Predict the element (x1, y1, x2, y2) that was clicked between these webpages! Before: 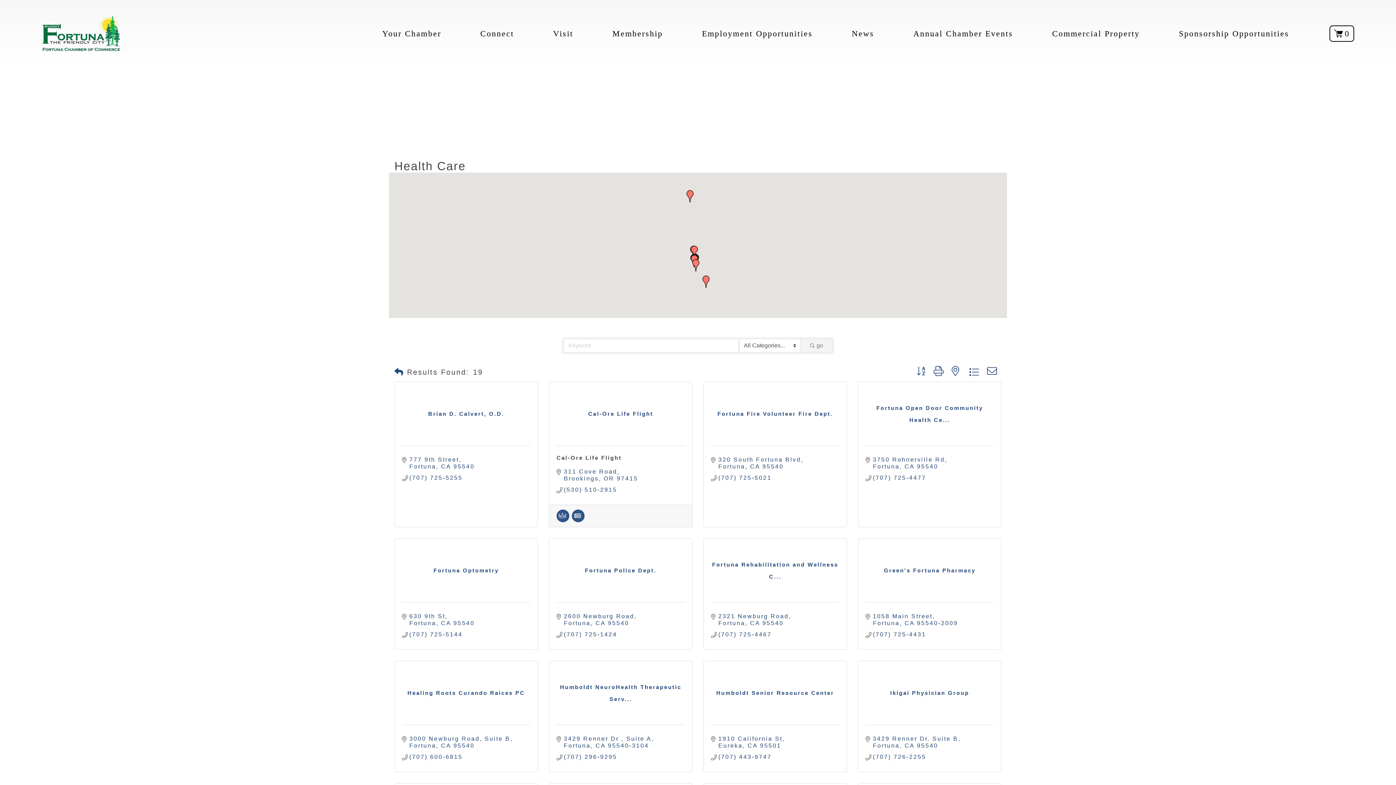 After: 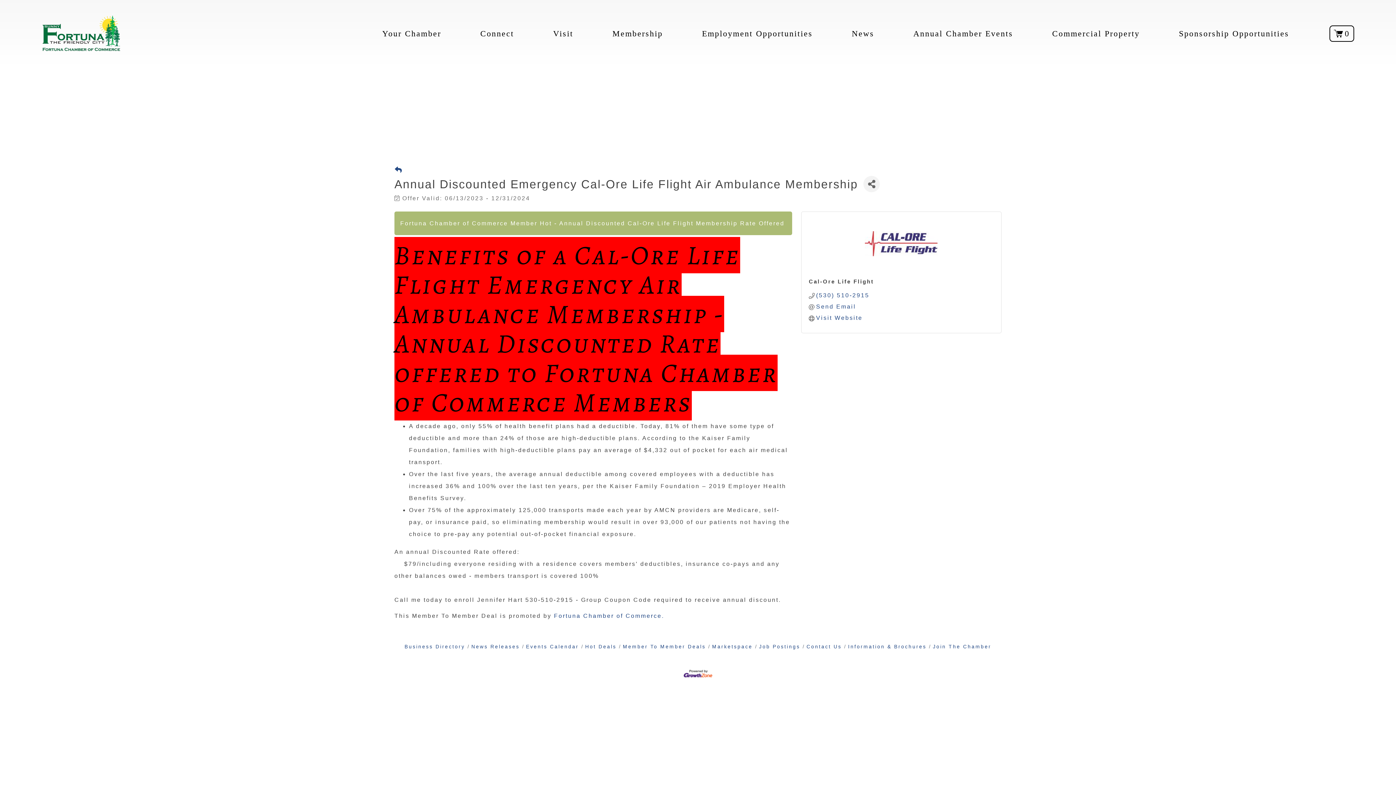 Action: bbox: (556, 513, 569, 520)